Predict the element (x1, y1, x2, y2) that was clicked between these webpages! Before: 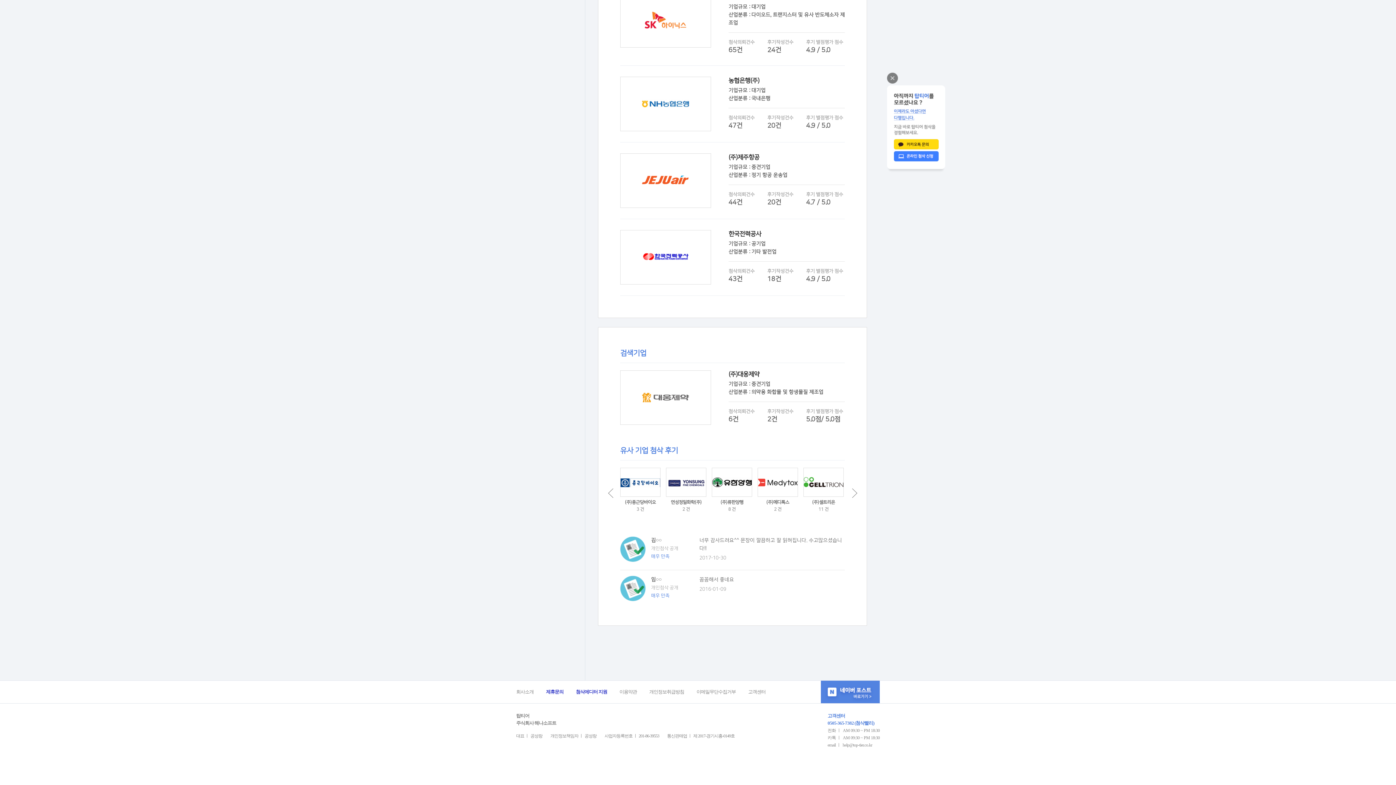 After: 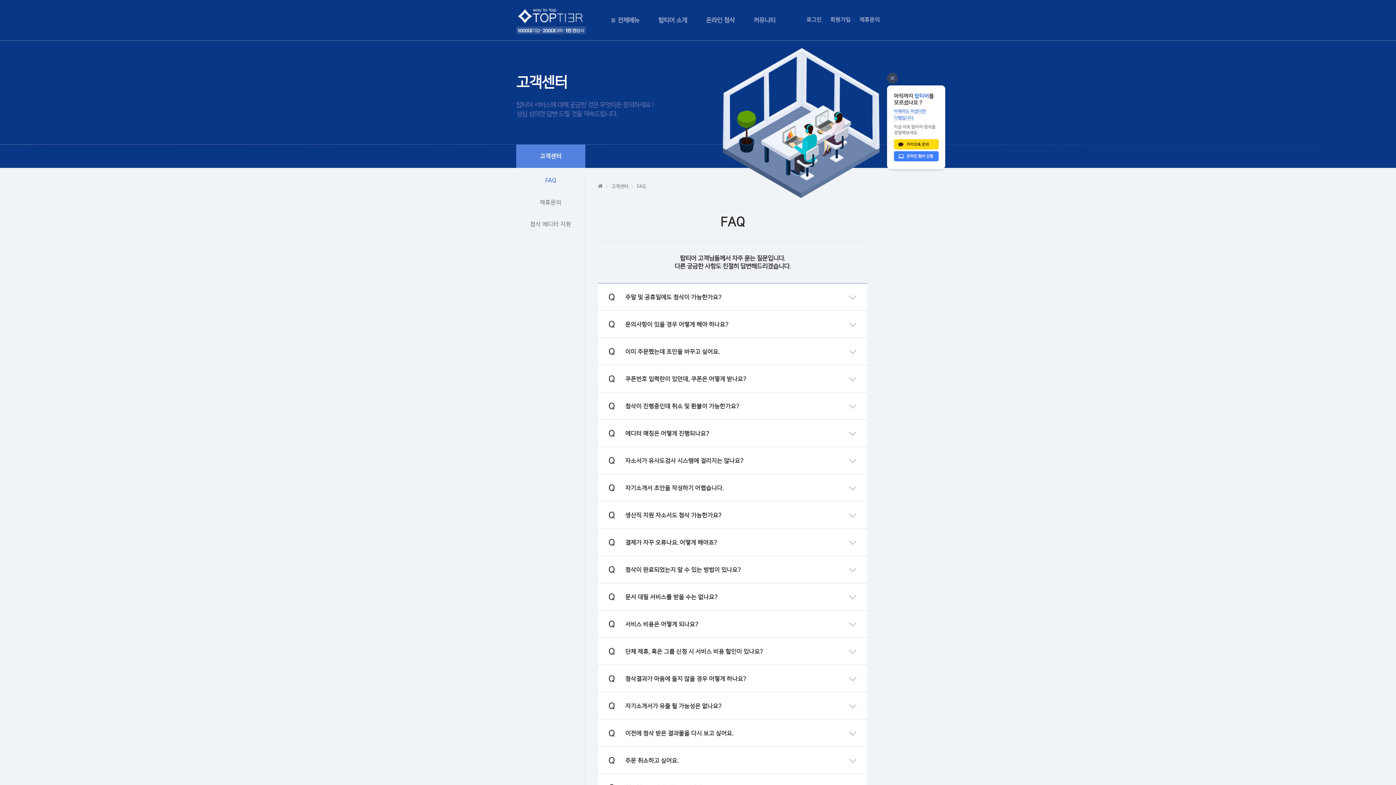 Action: bbox: (748, 689, 765, 694) label: 고객센터